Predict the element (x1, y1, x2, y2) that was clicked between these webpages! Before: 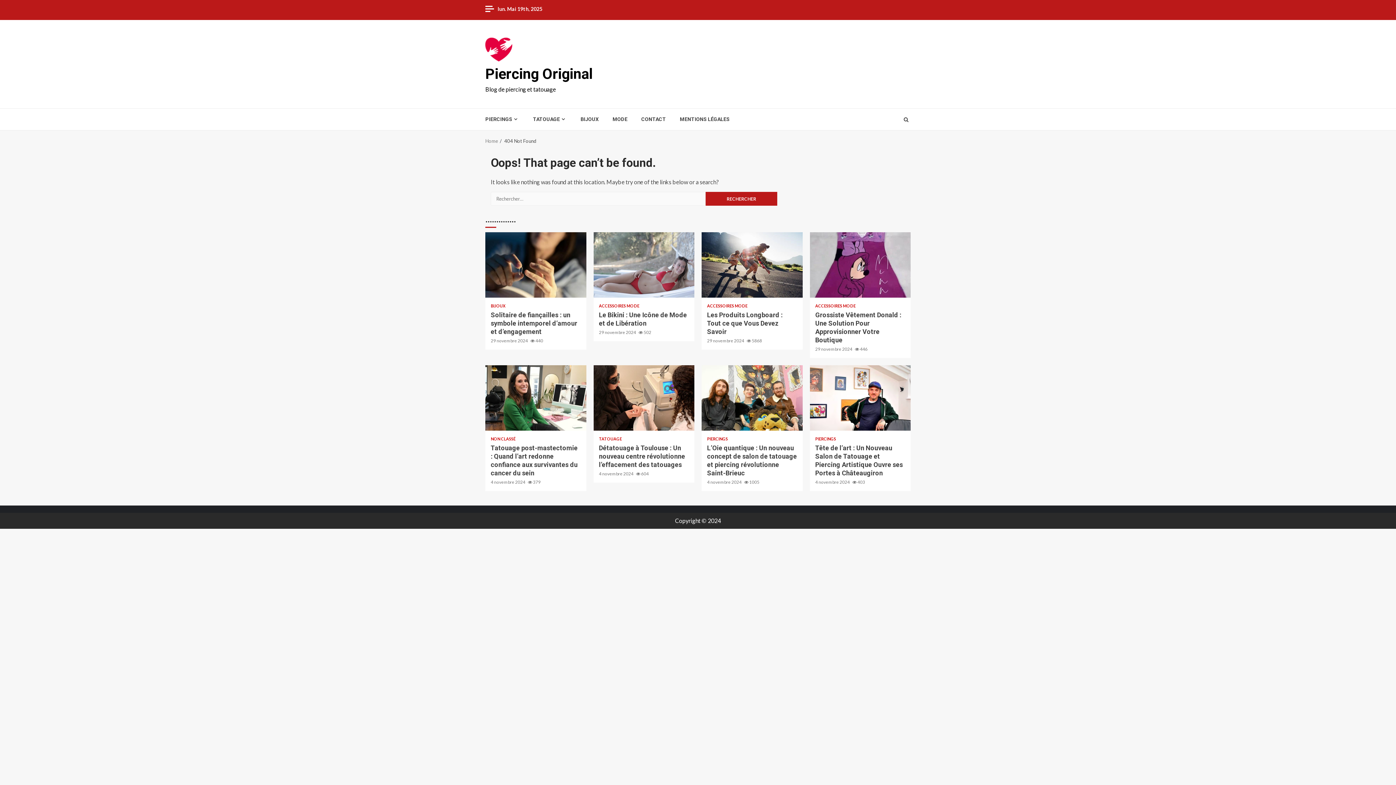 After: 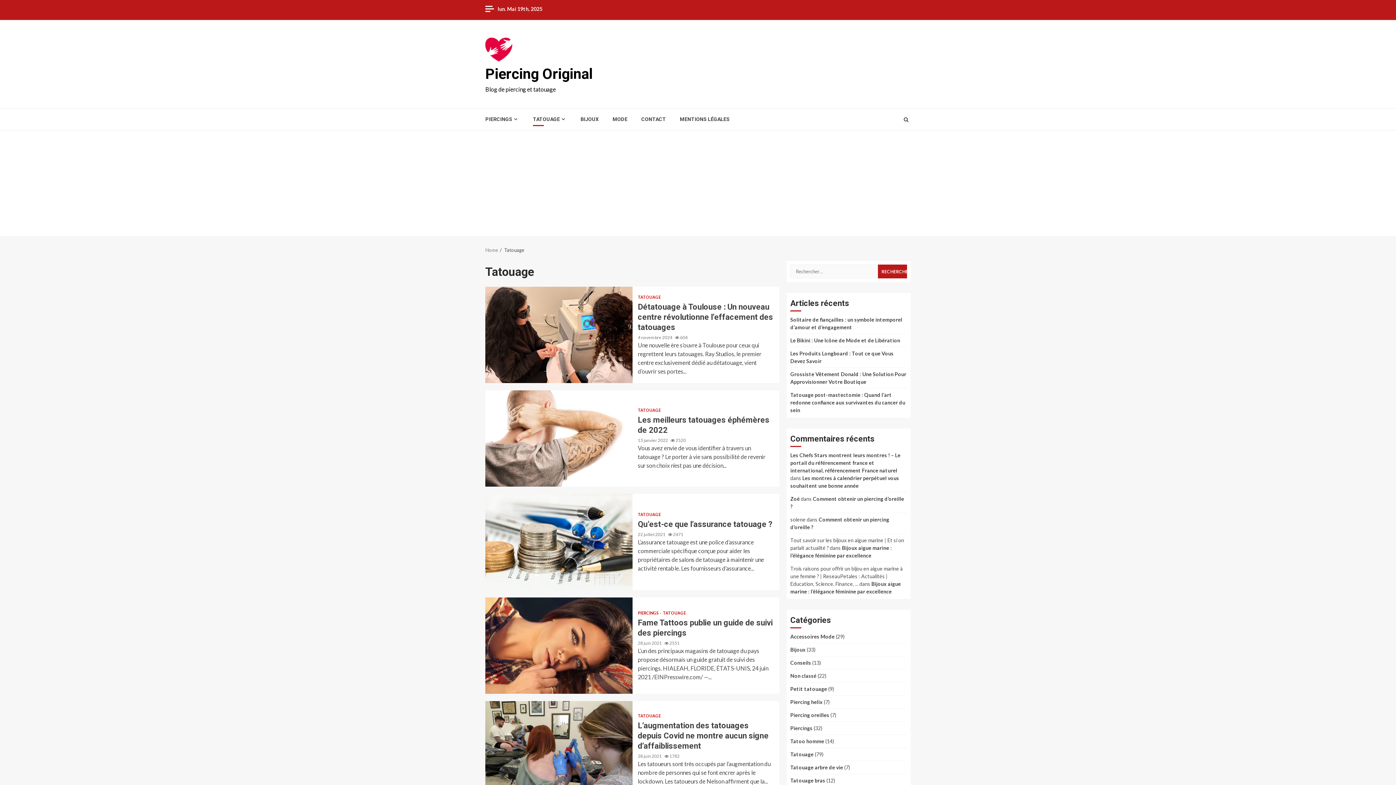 Action: bbox: (599, 437, 622, 441) label: TATOUAGE